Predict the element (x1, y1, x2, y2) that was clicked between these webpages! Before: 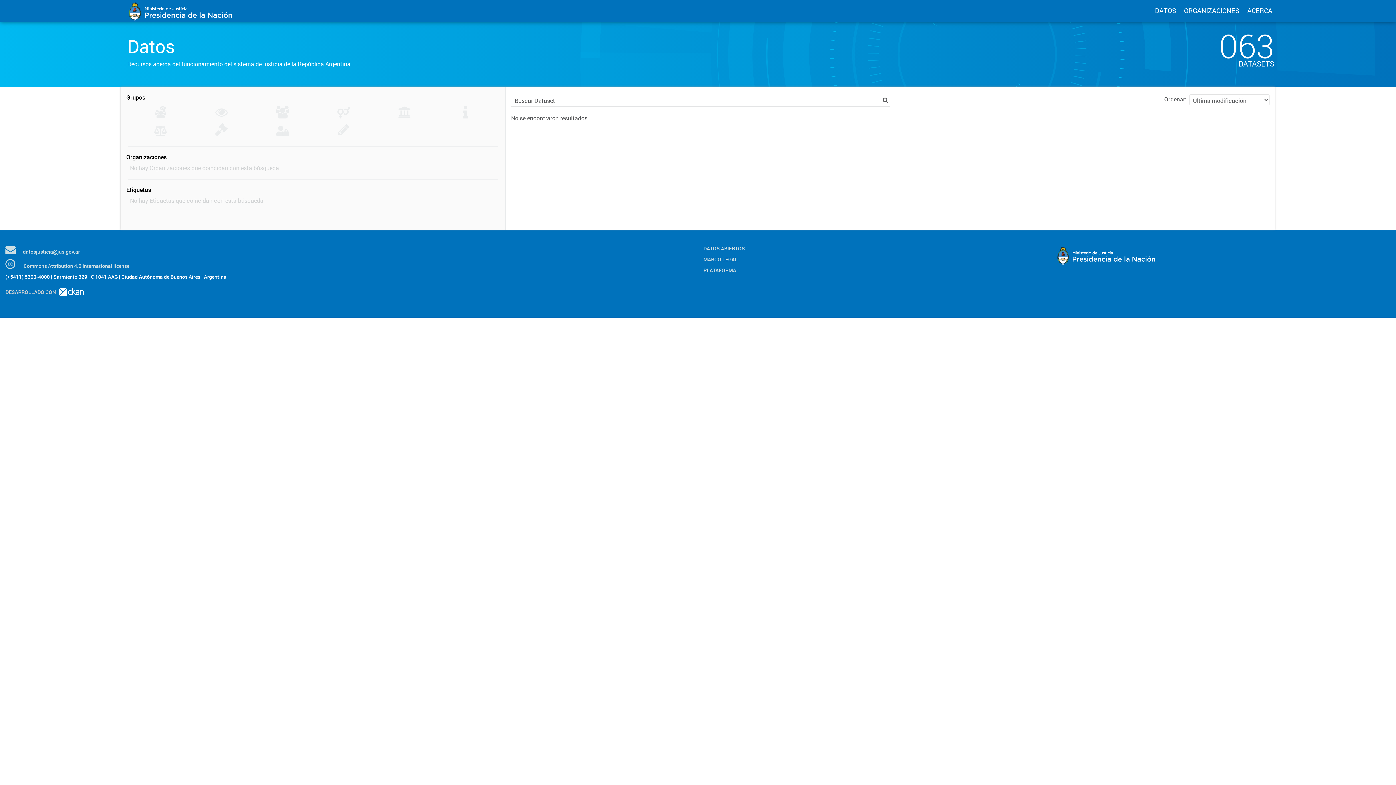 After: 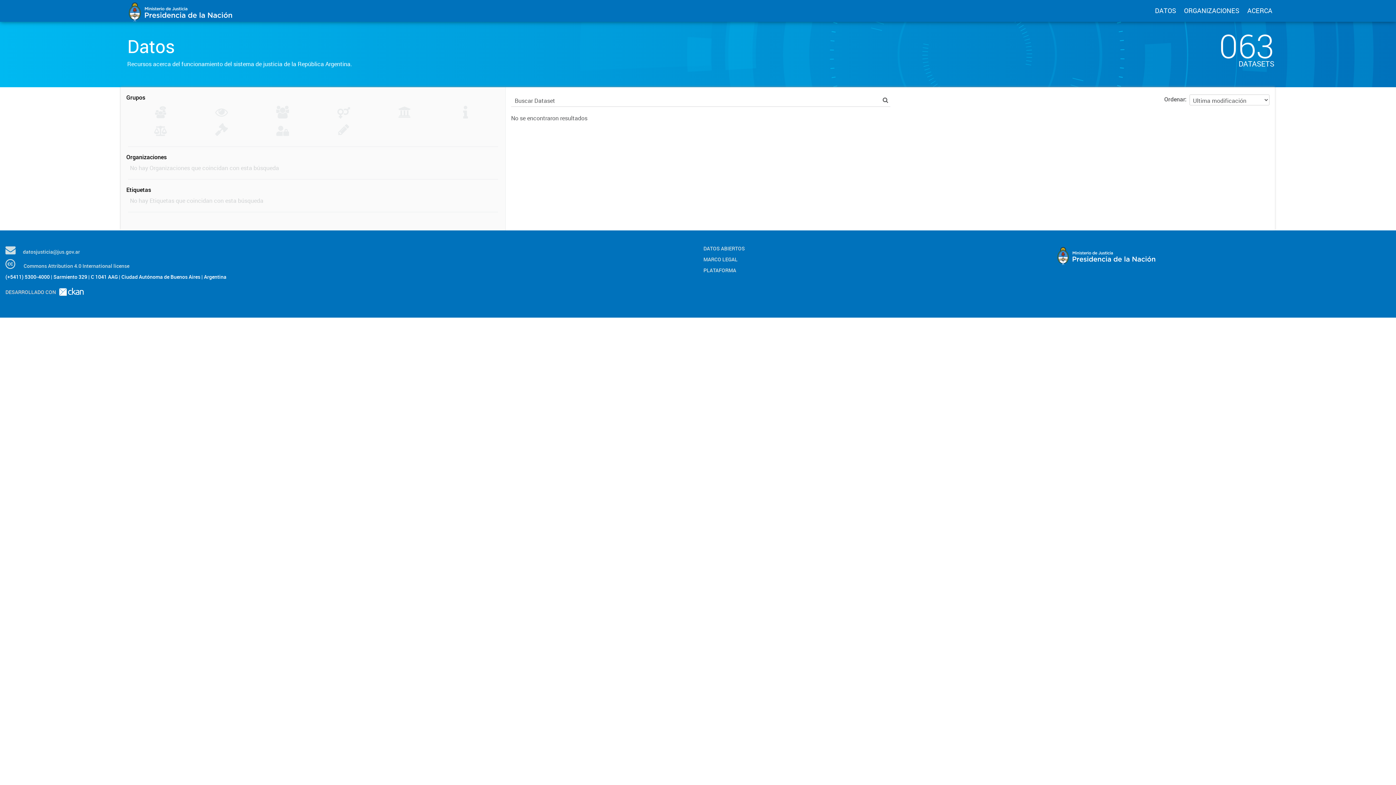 Action: bbox: (57, 288, 83, 295)